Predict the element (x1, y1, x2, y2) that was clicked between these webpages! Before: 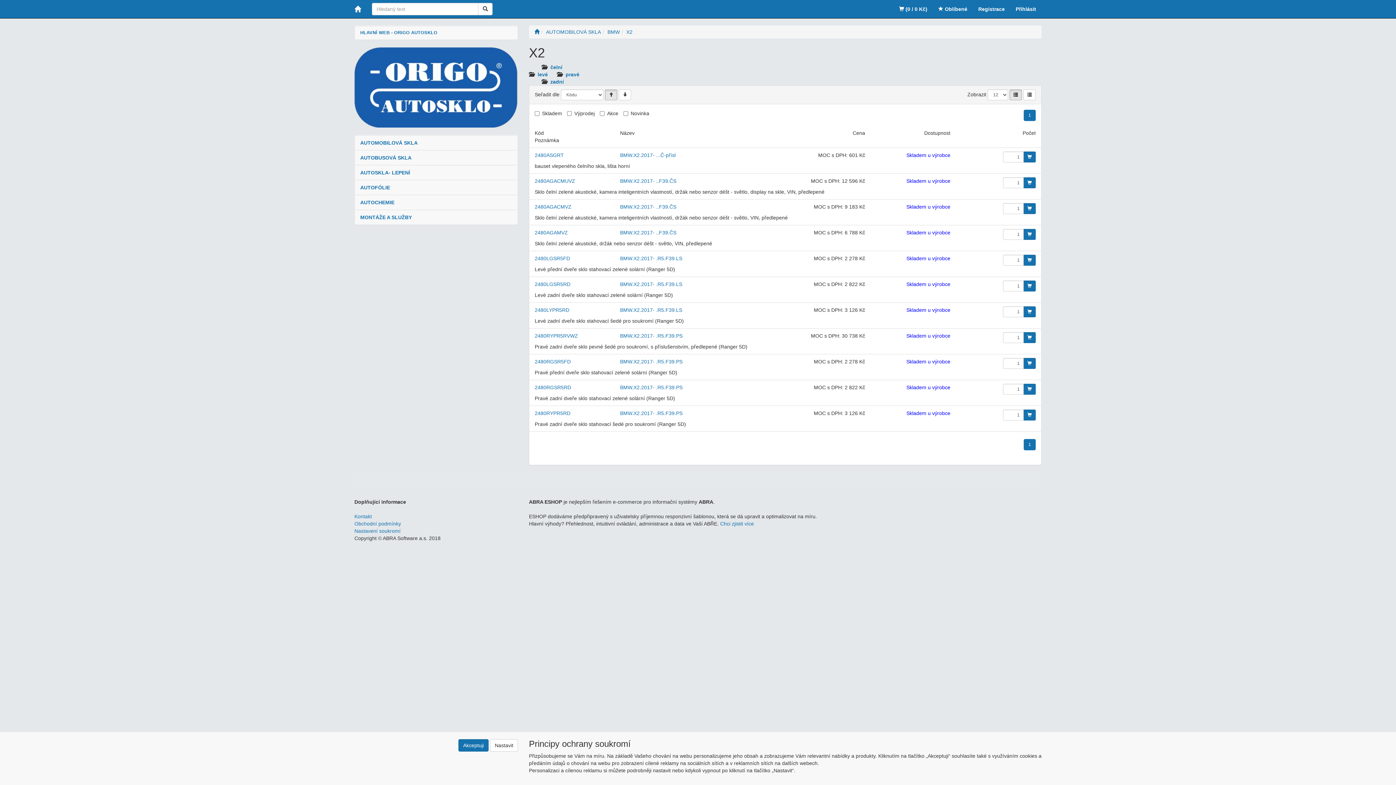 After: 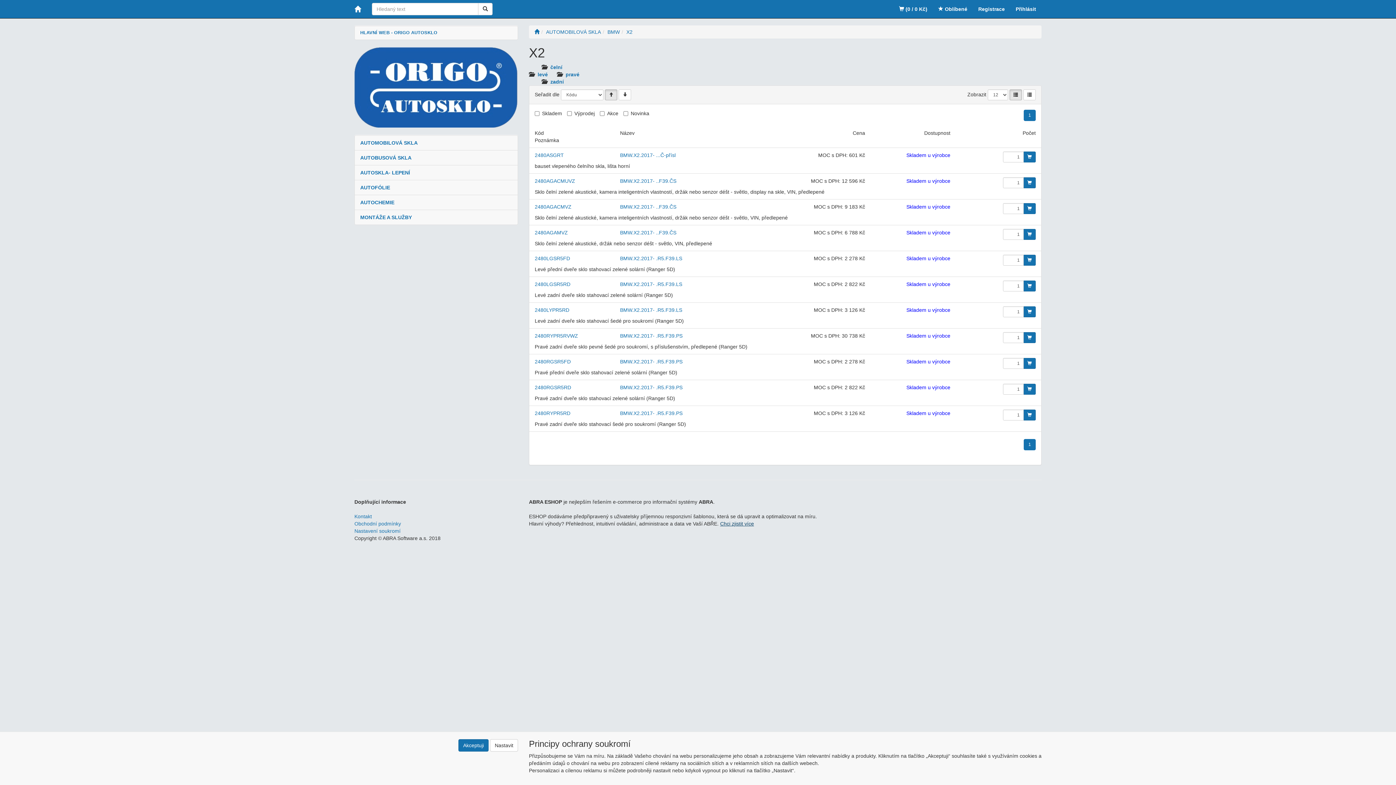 Action: label: Chci zjistit více bbox: (720, 521, 754, 527)